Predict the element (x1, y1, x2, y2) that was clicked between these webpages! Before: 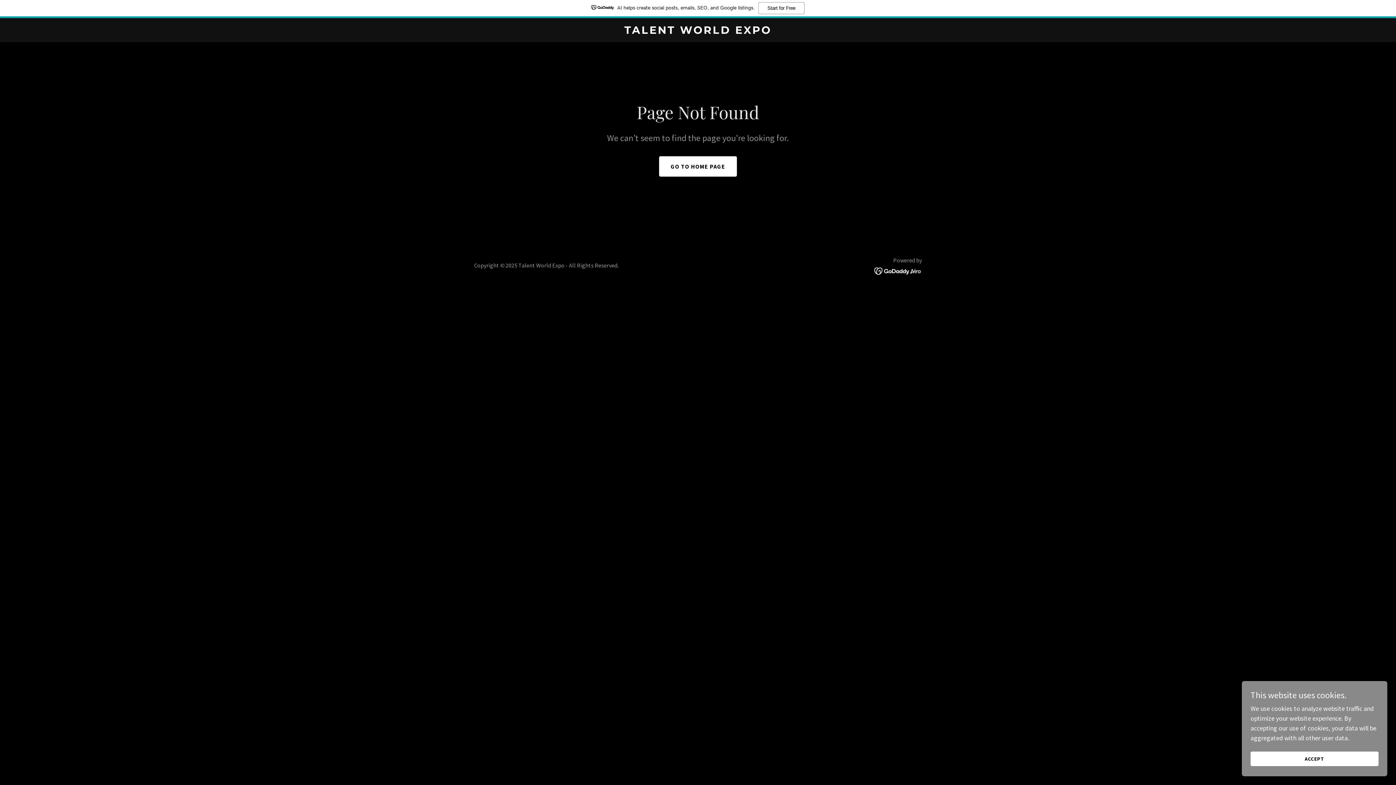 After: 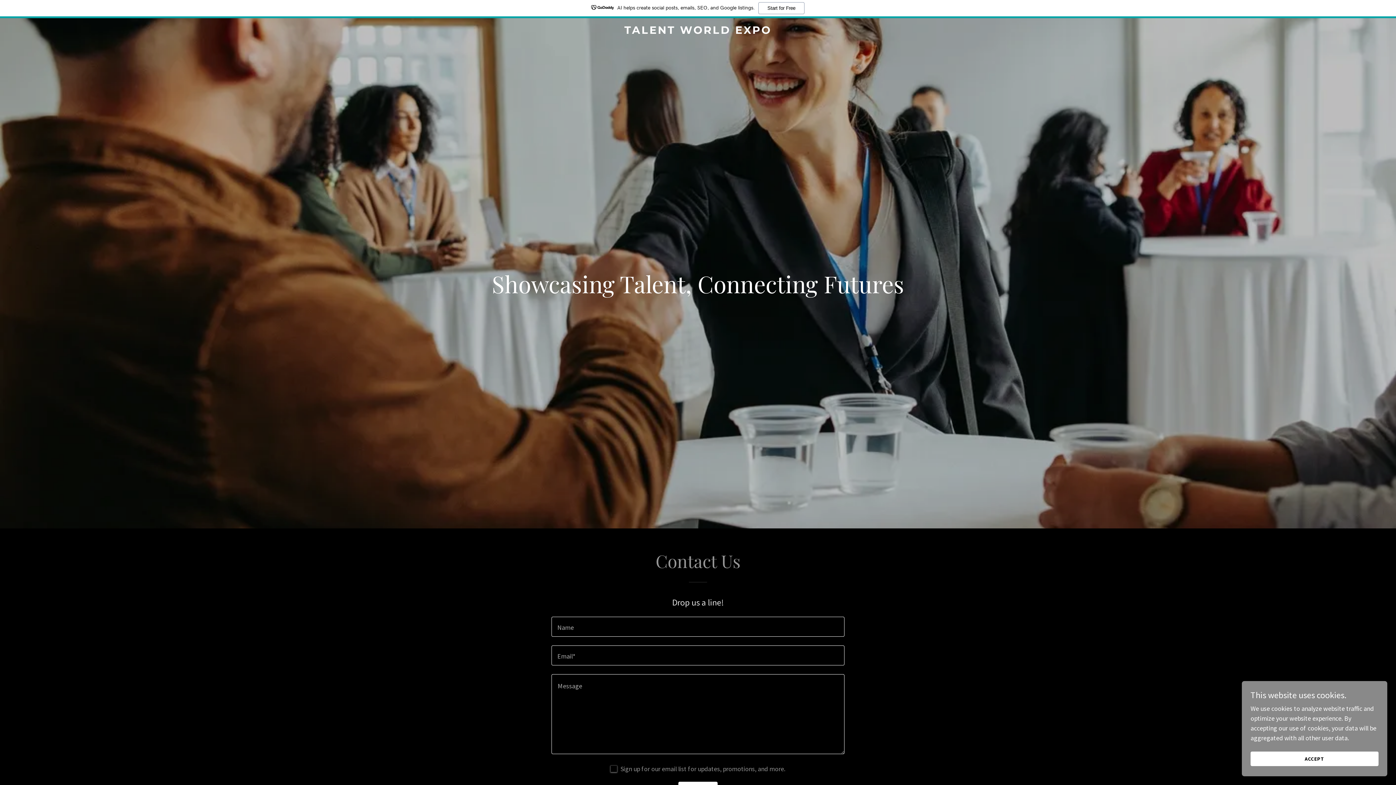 Action: bbox: (471, 27, 925, 35) label: TALENT WORLD EXPO